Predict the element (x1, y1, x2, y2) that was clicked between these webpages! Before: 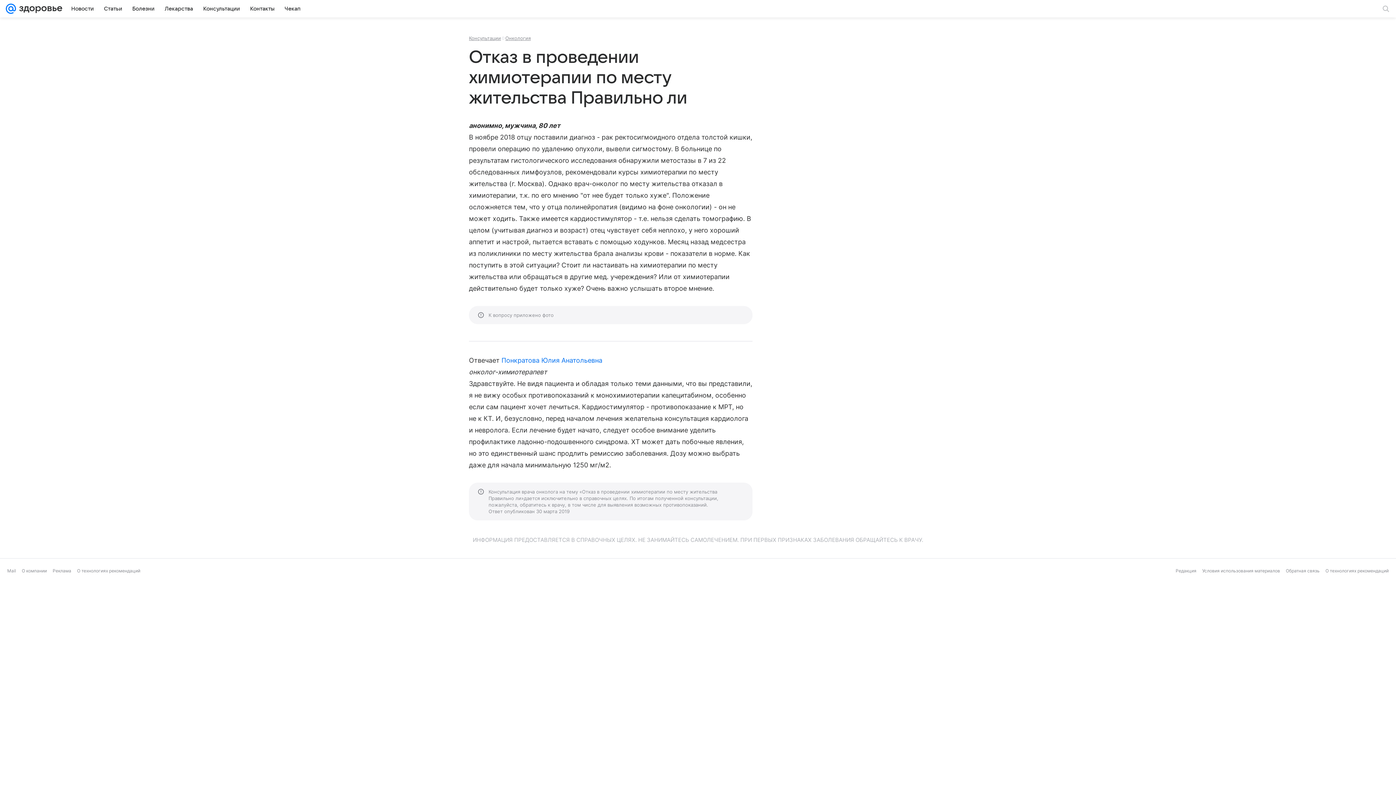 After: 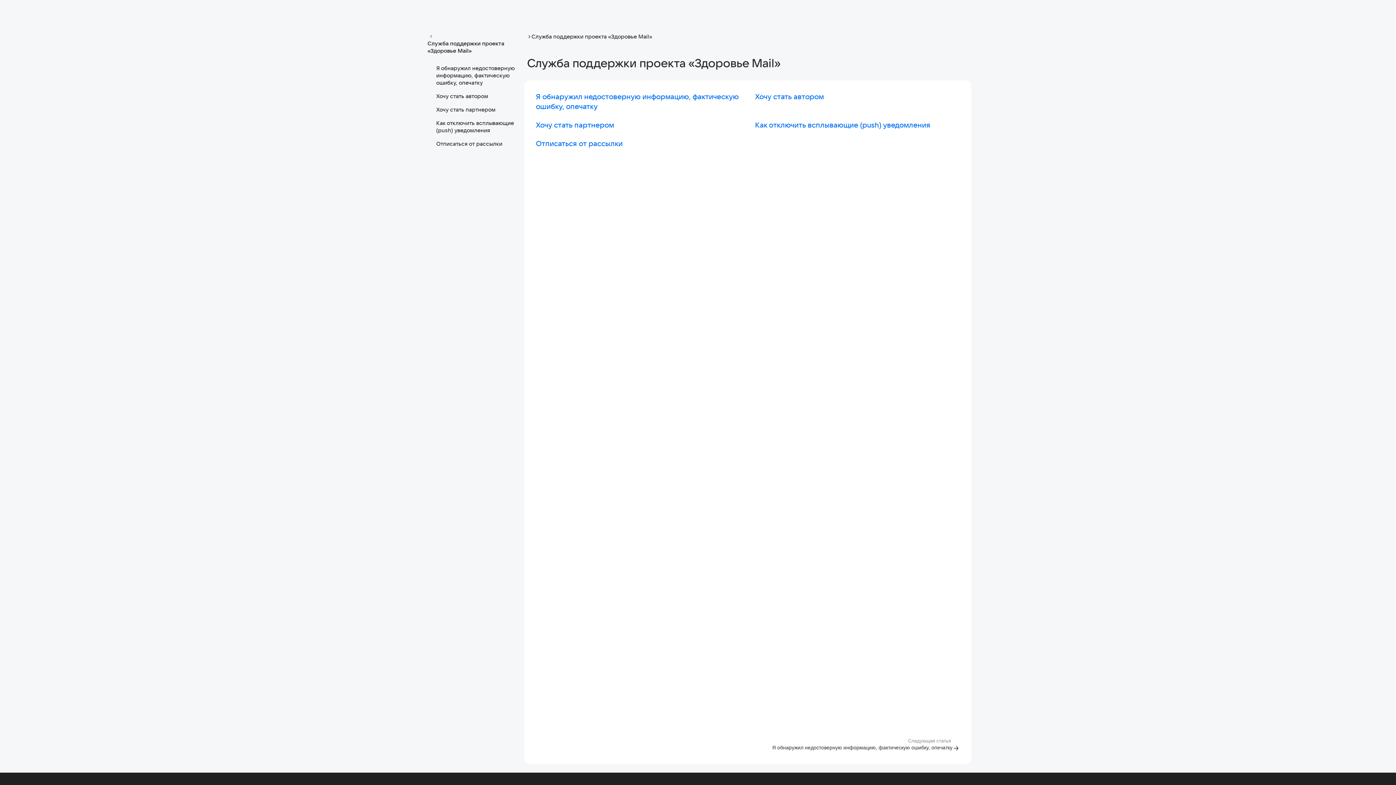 Action: label: Обратная связь bbox: (1286, 568, 1320, 573)